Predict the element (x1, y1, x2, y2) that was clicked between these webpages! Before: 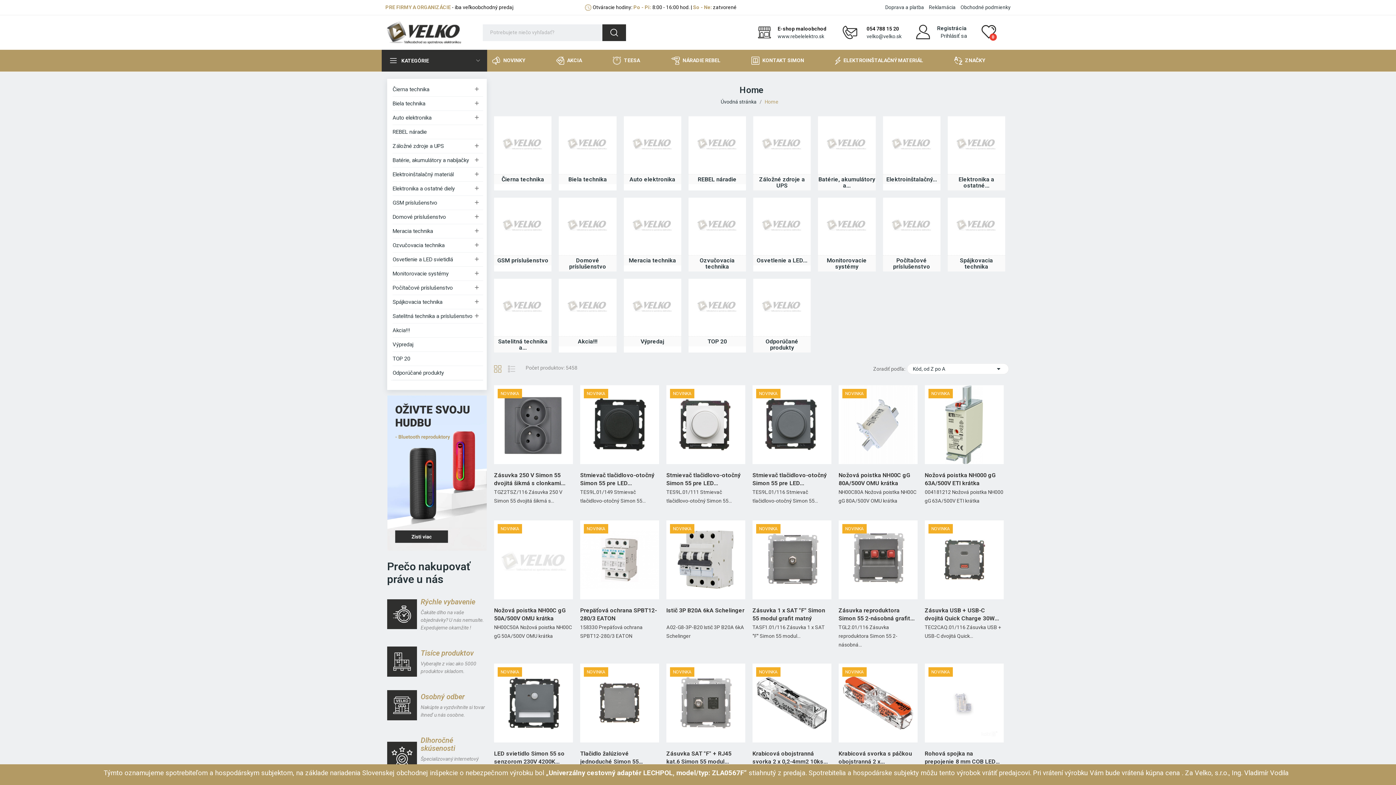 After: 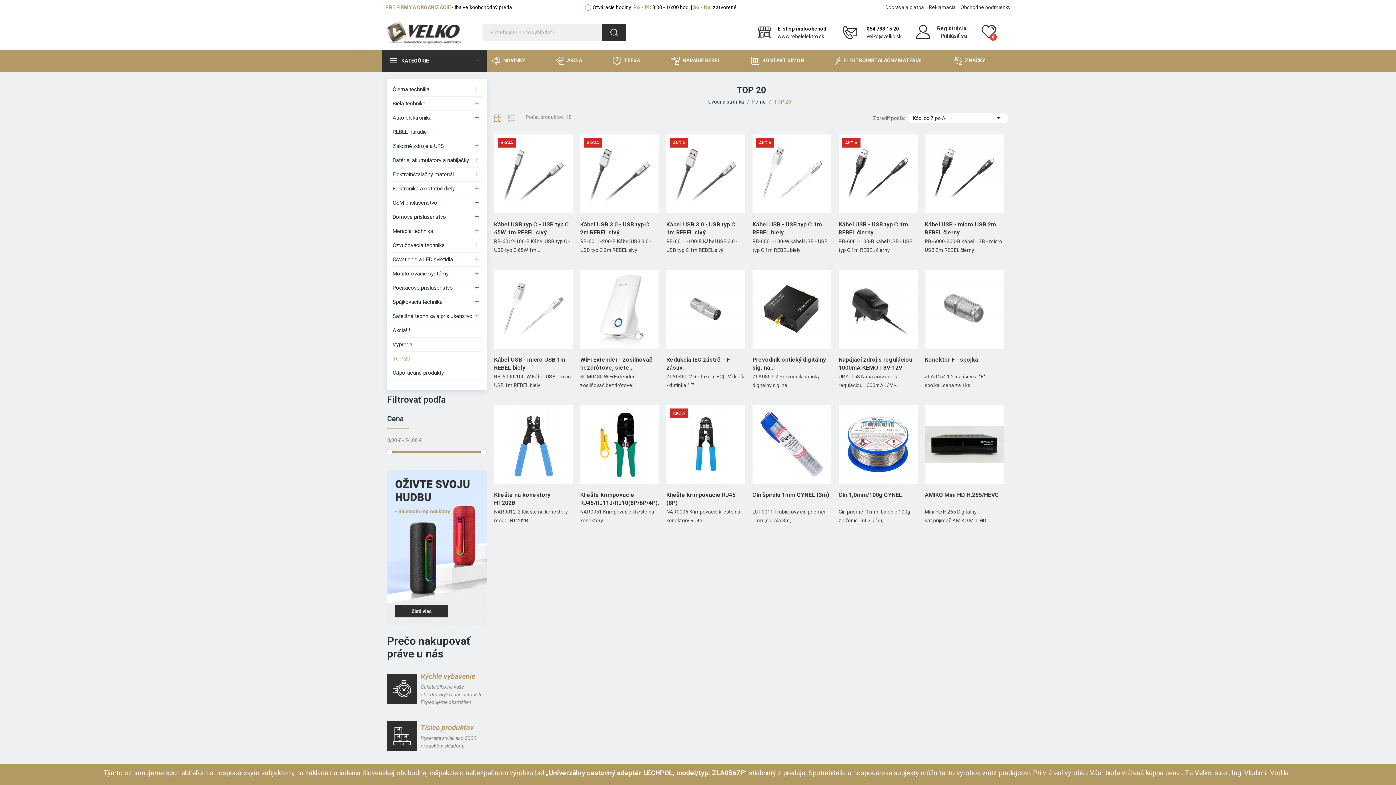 Action: bbox: (392, 352, 483, 365) label: TOP 20